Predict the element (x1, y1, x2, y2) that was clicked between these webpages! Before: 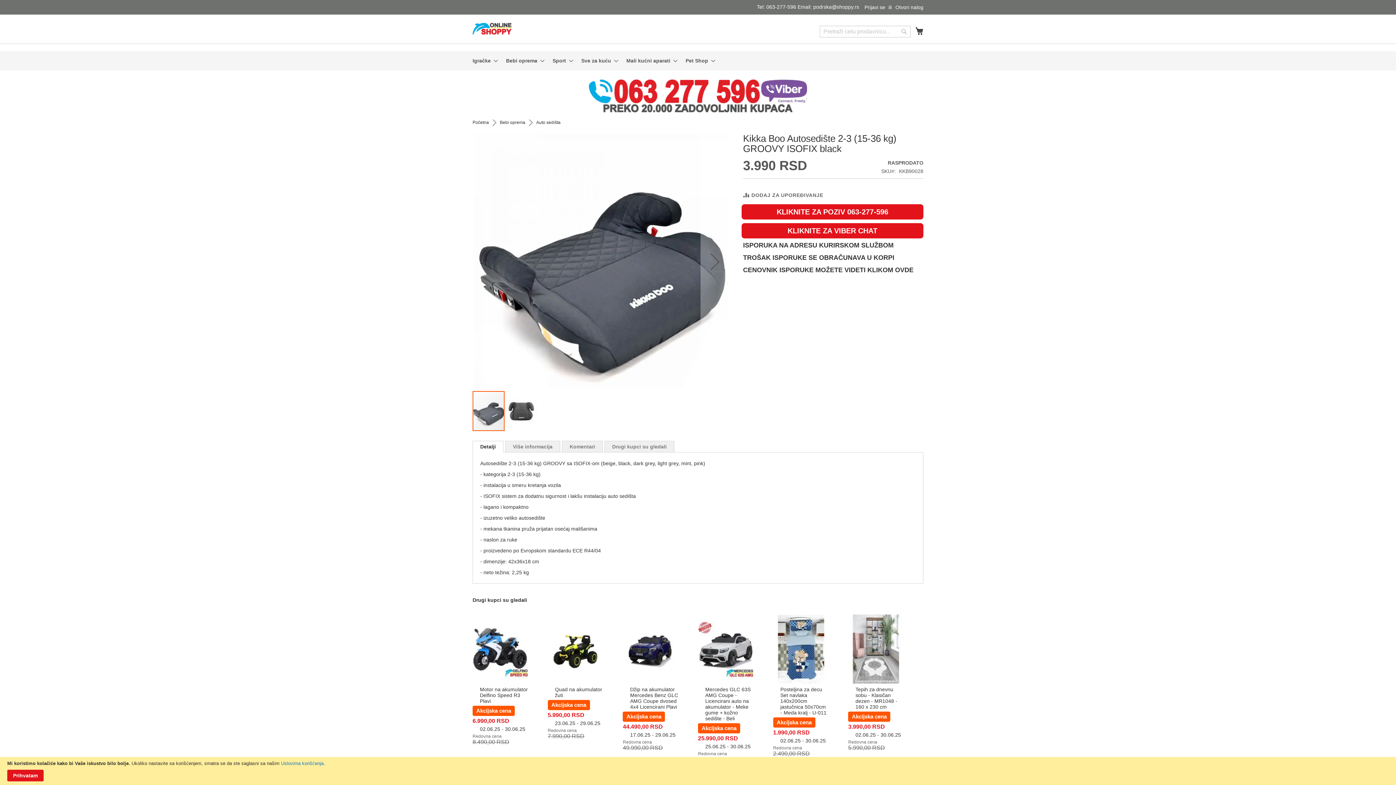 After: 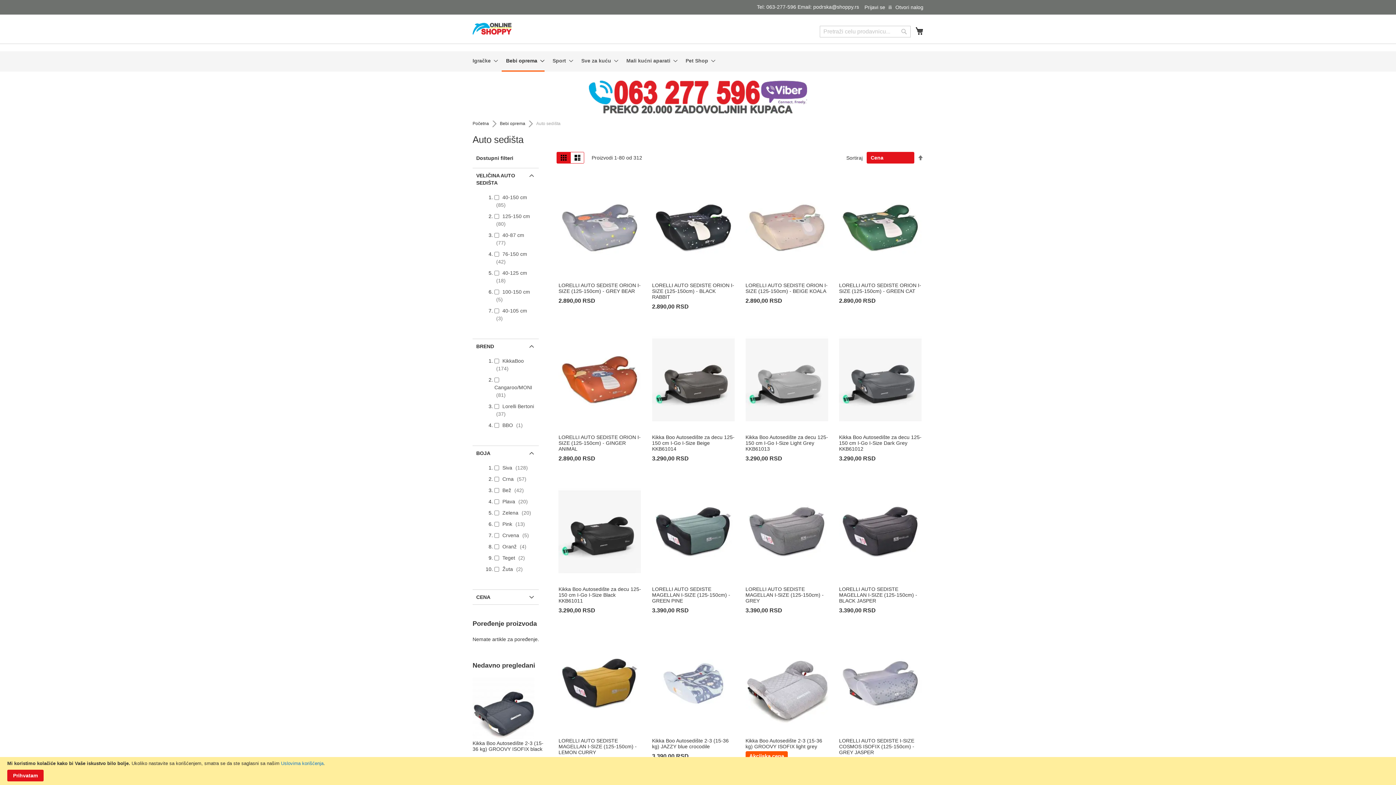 Action: bbox: (536, 119, 560, 125) label: Auto sedišta